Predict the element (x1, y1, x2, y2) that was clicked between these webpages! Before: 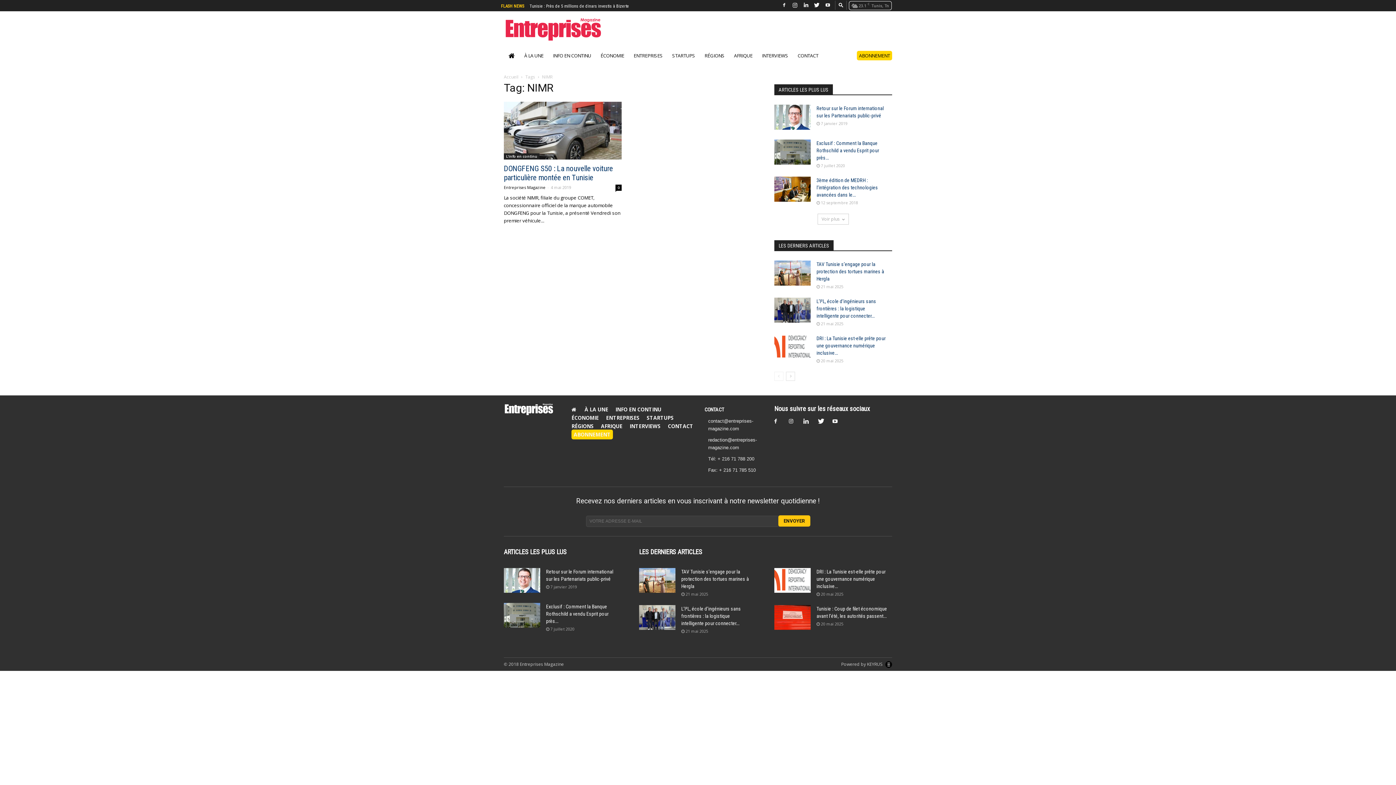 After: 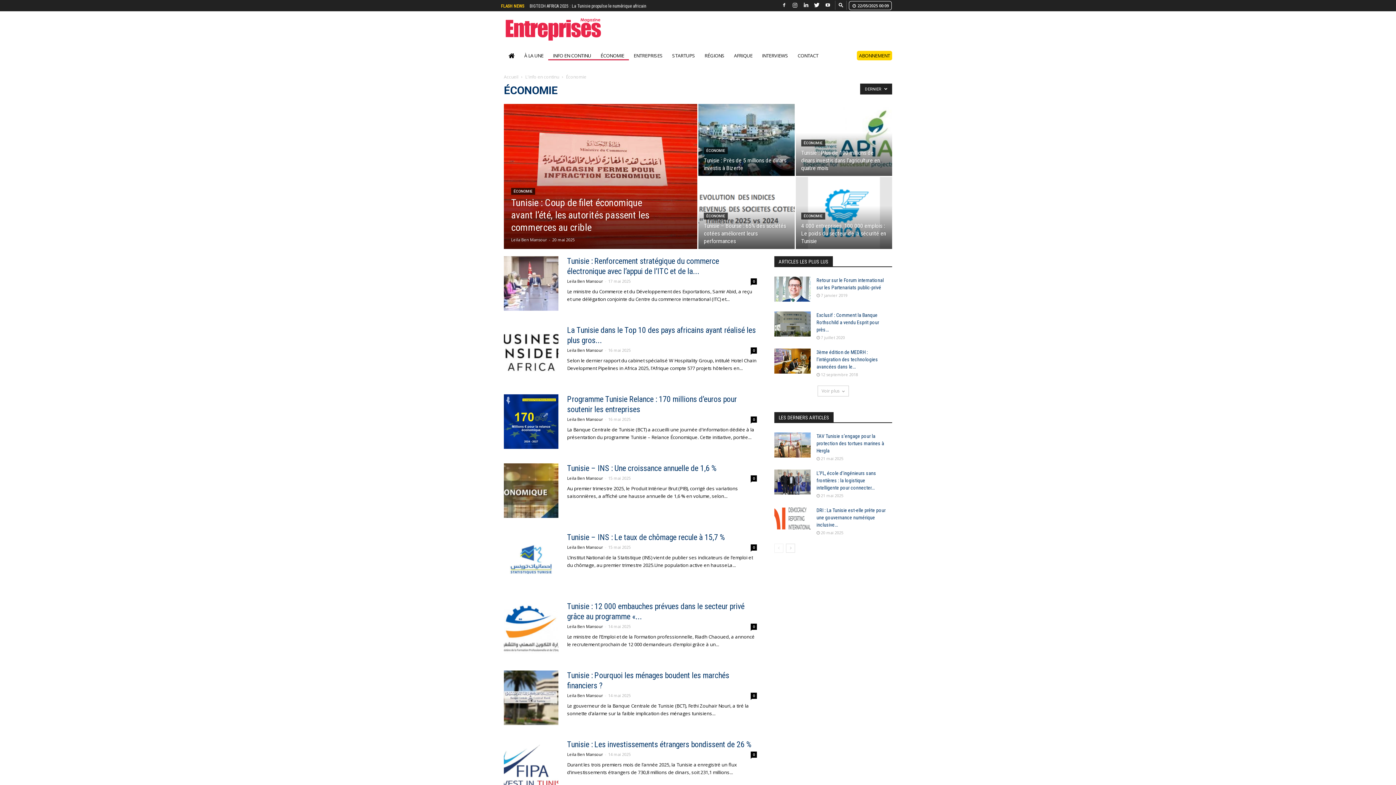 Action: bbox: (571, 413, 598, 422) label: ÉCONOMIE